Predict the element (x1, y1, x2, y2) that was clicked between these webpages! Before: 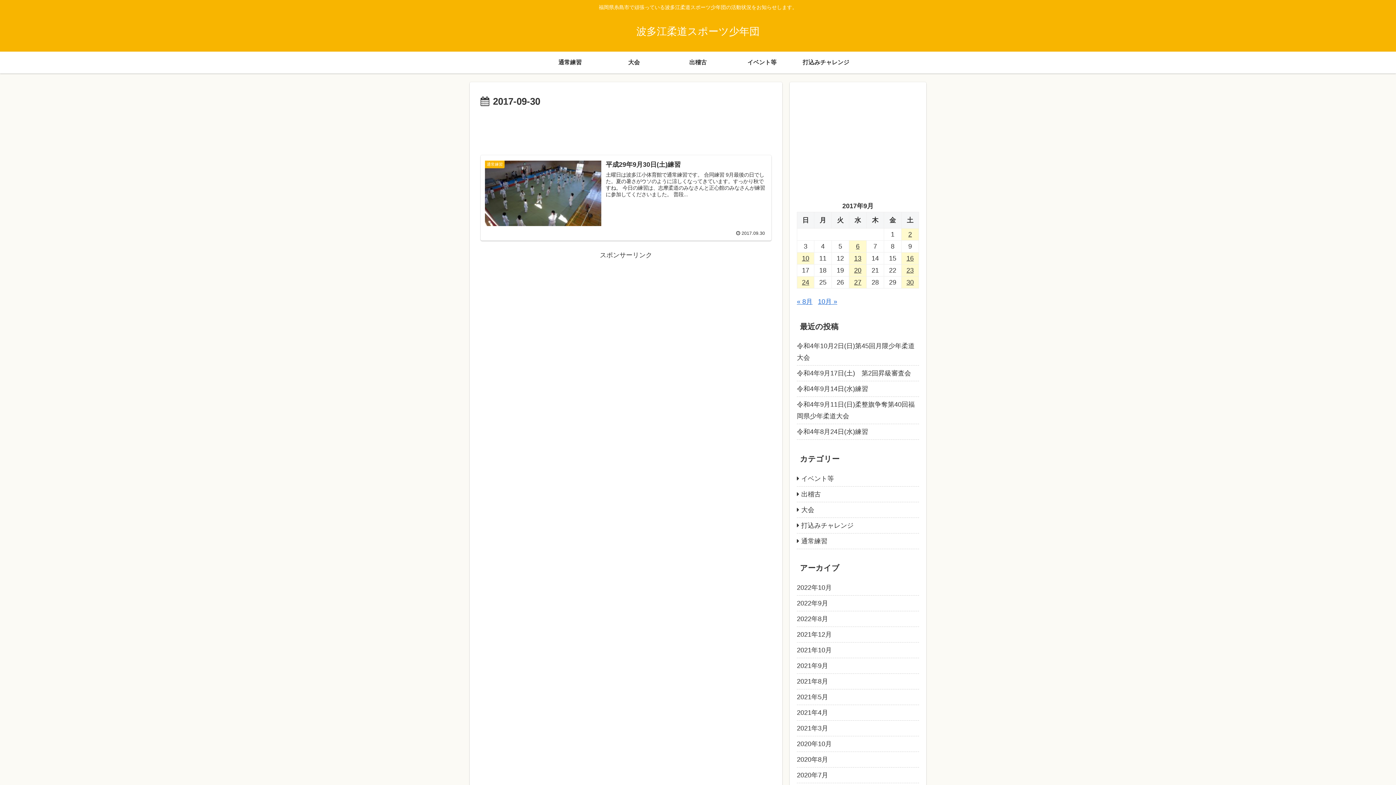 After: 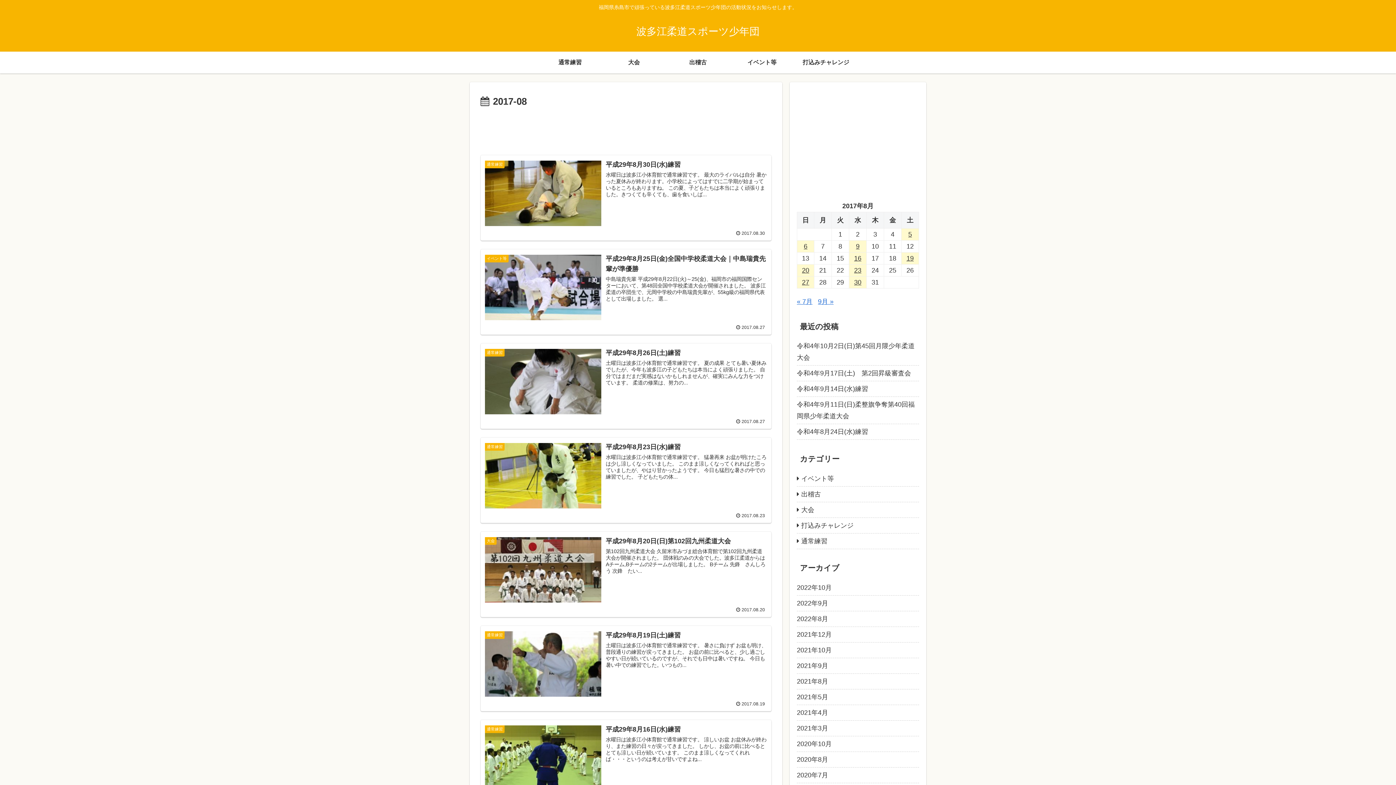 Action: bbox: (797, 298, 812, 305) label: « 8月